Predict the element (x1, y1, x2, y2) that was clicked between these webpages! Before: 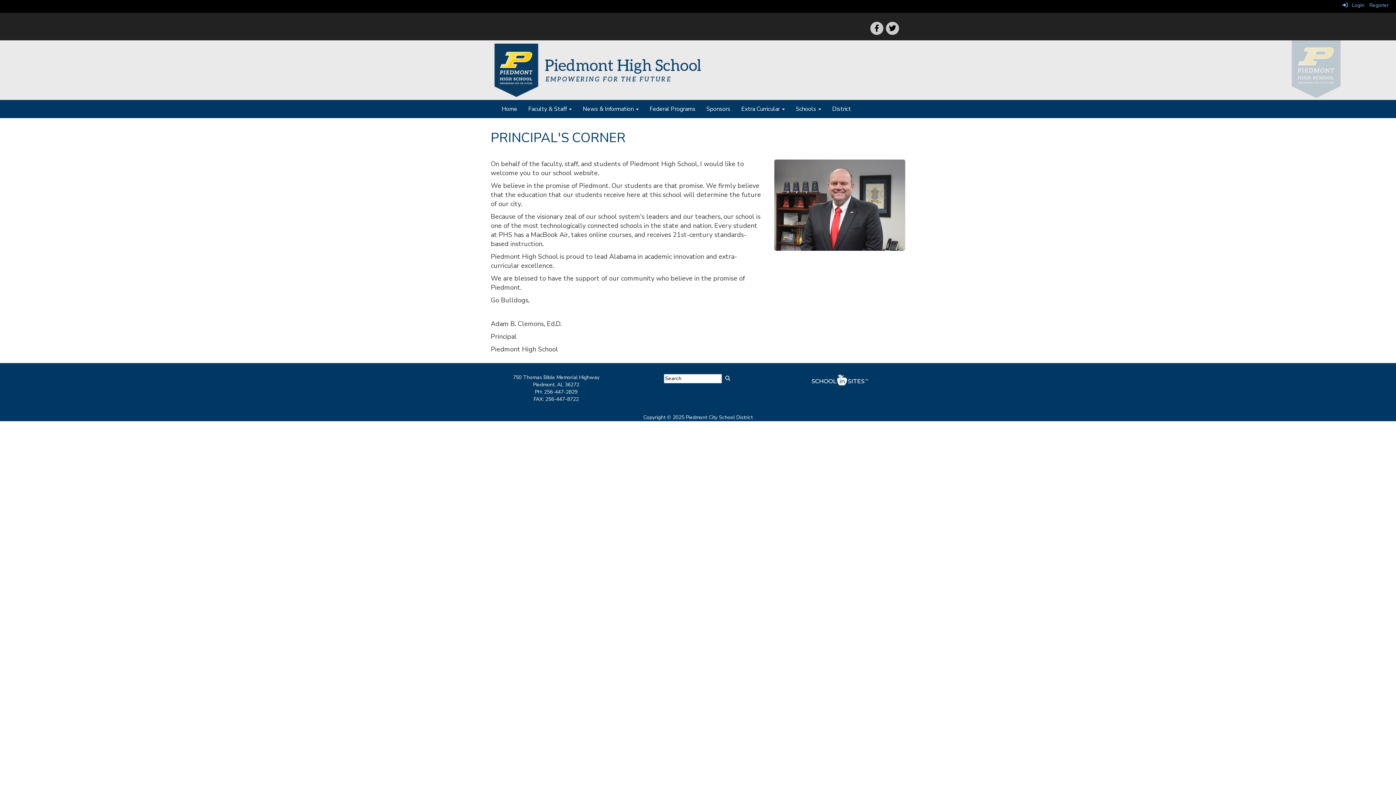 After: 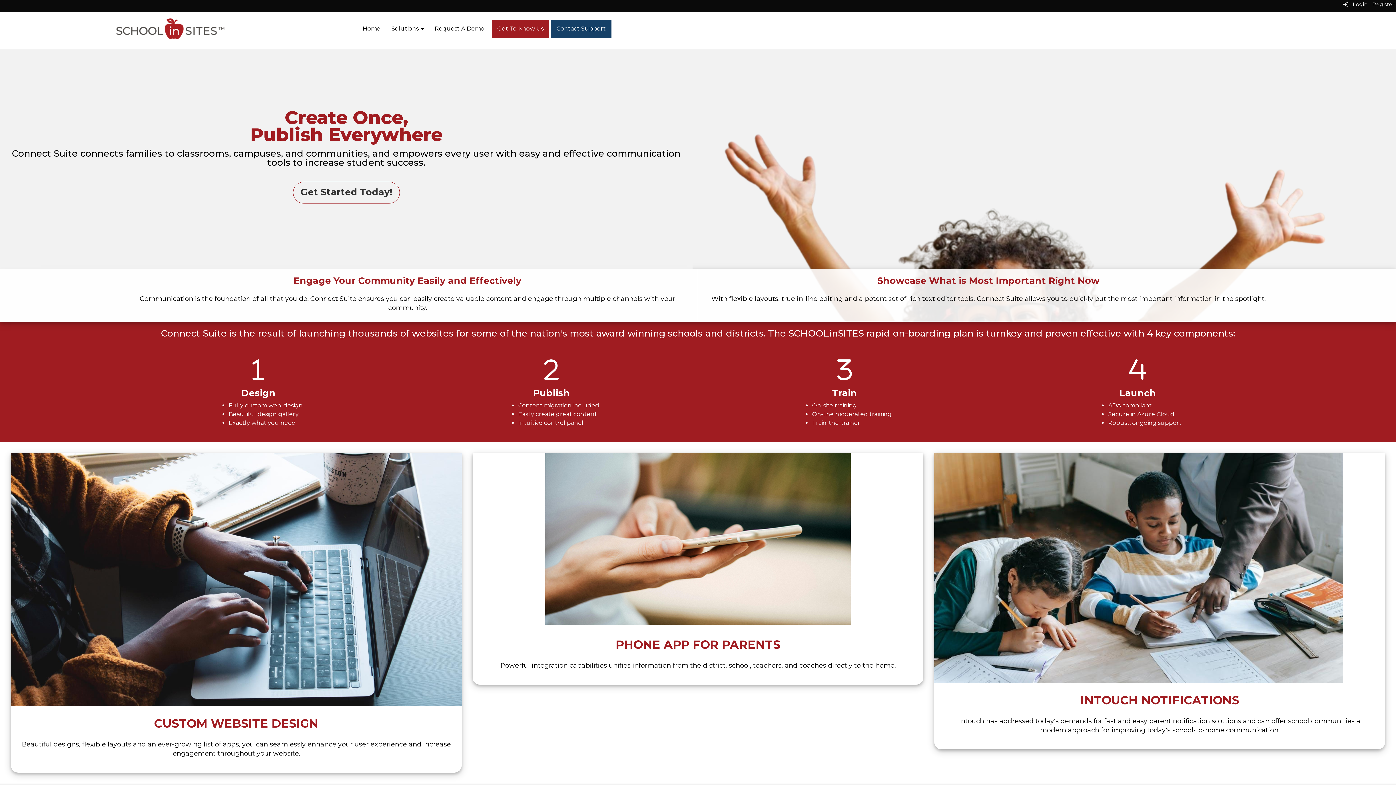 Action: bbox: (811, 377, 868, 383)